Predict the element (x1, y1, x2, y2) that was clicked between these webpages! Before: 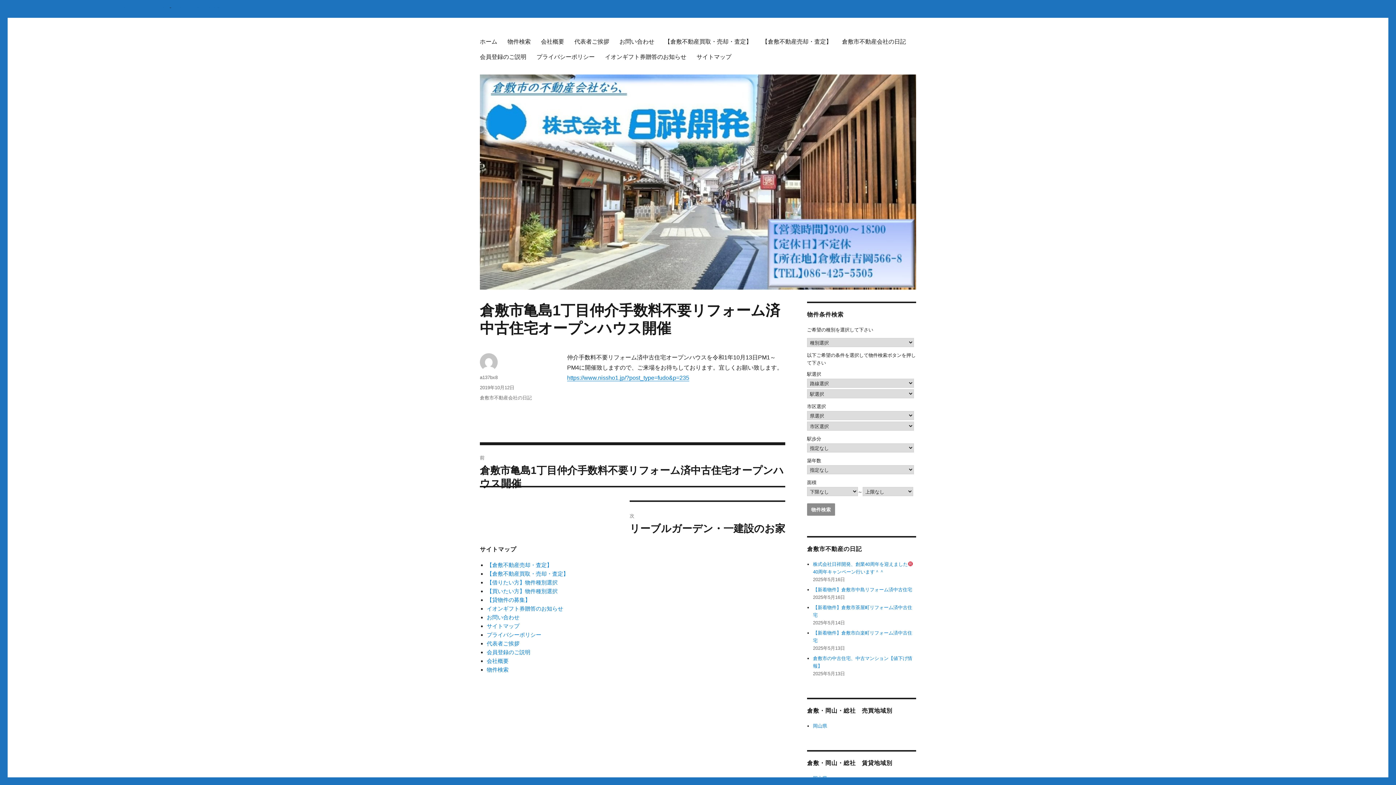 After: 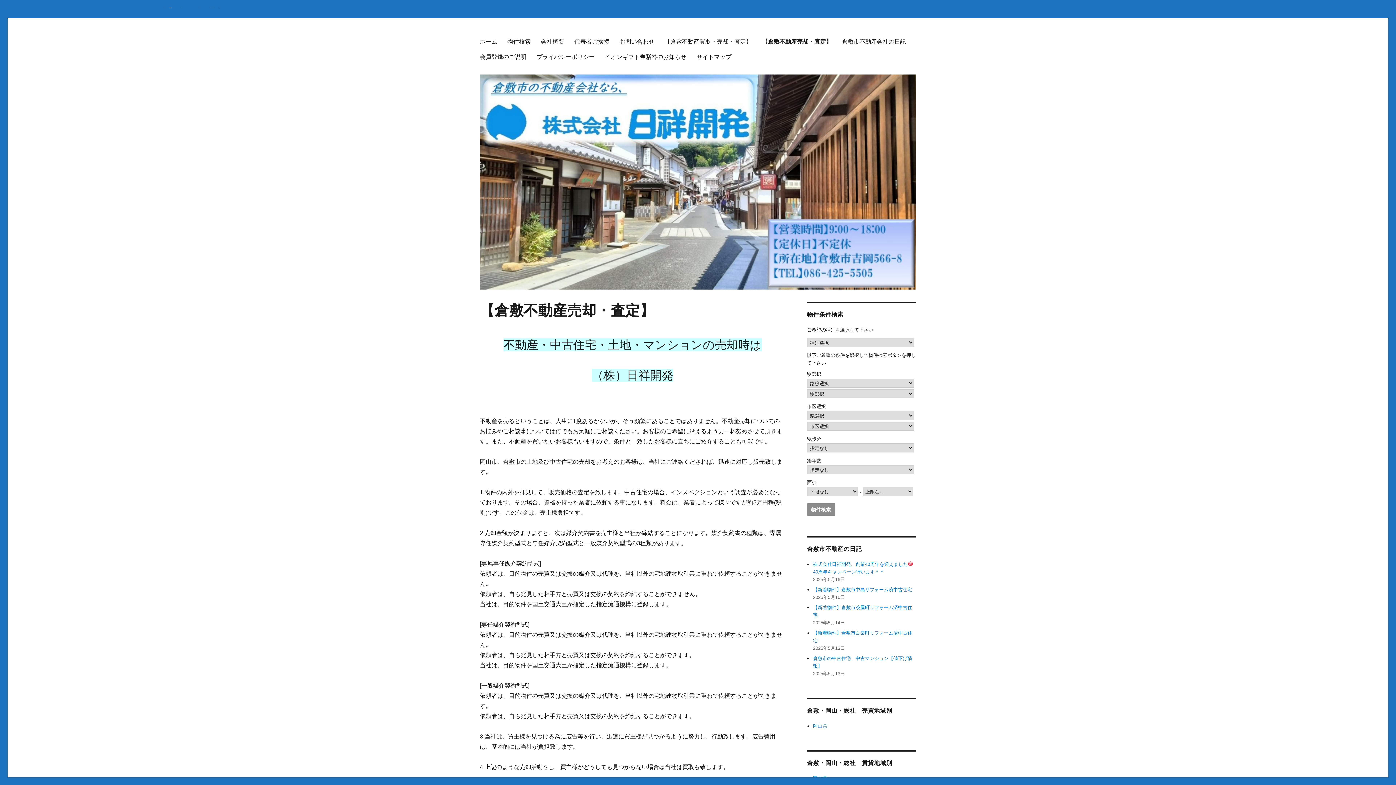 Action: label: 【倉敷不動産売却・査定】 bbox: (486, 562, 552, 568)